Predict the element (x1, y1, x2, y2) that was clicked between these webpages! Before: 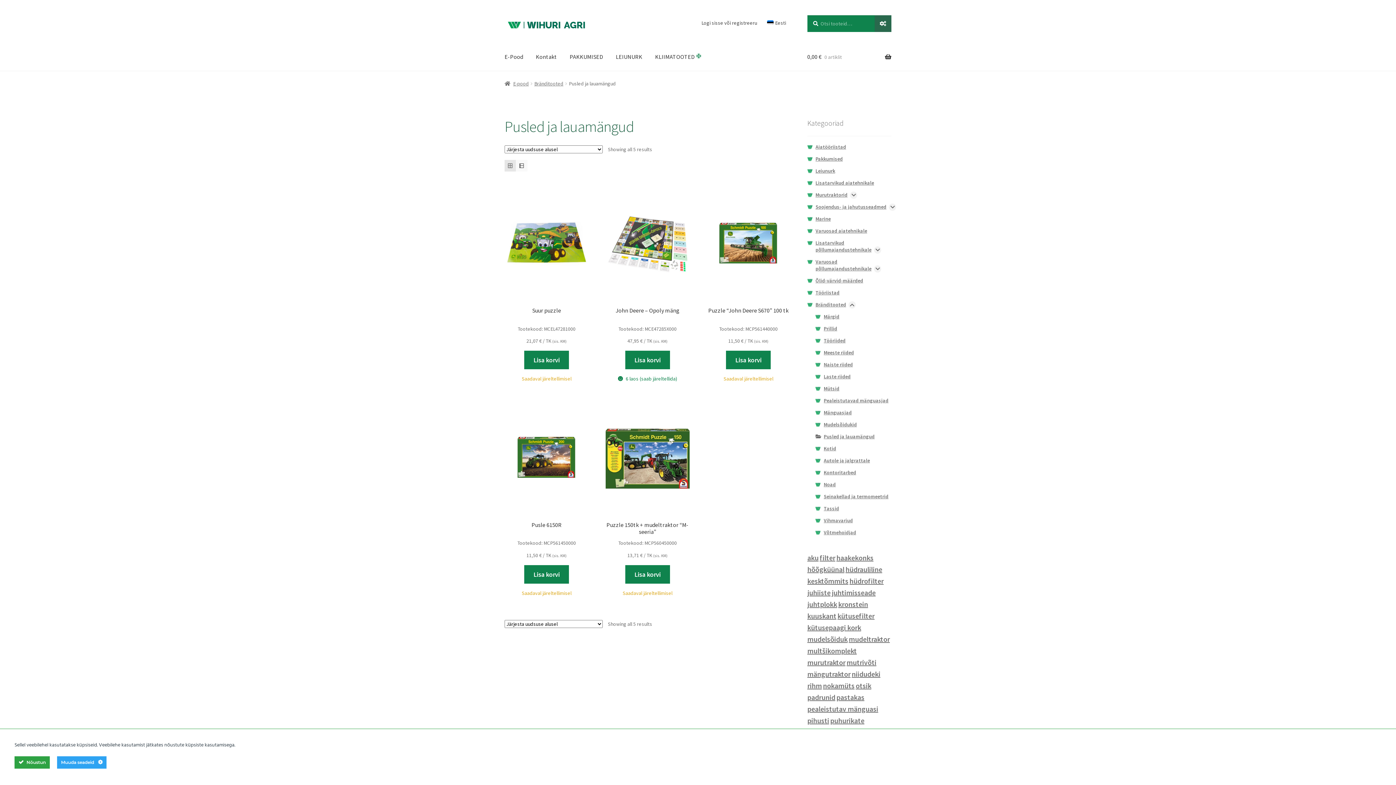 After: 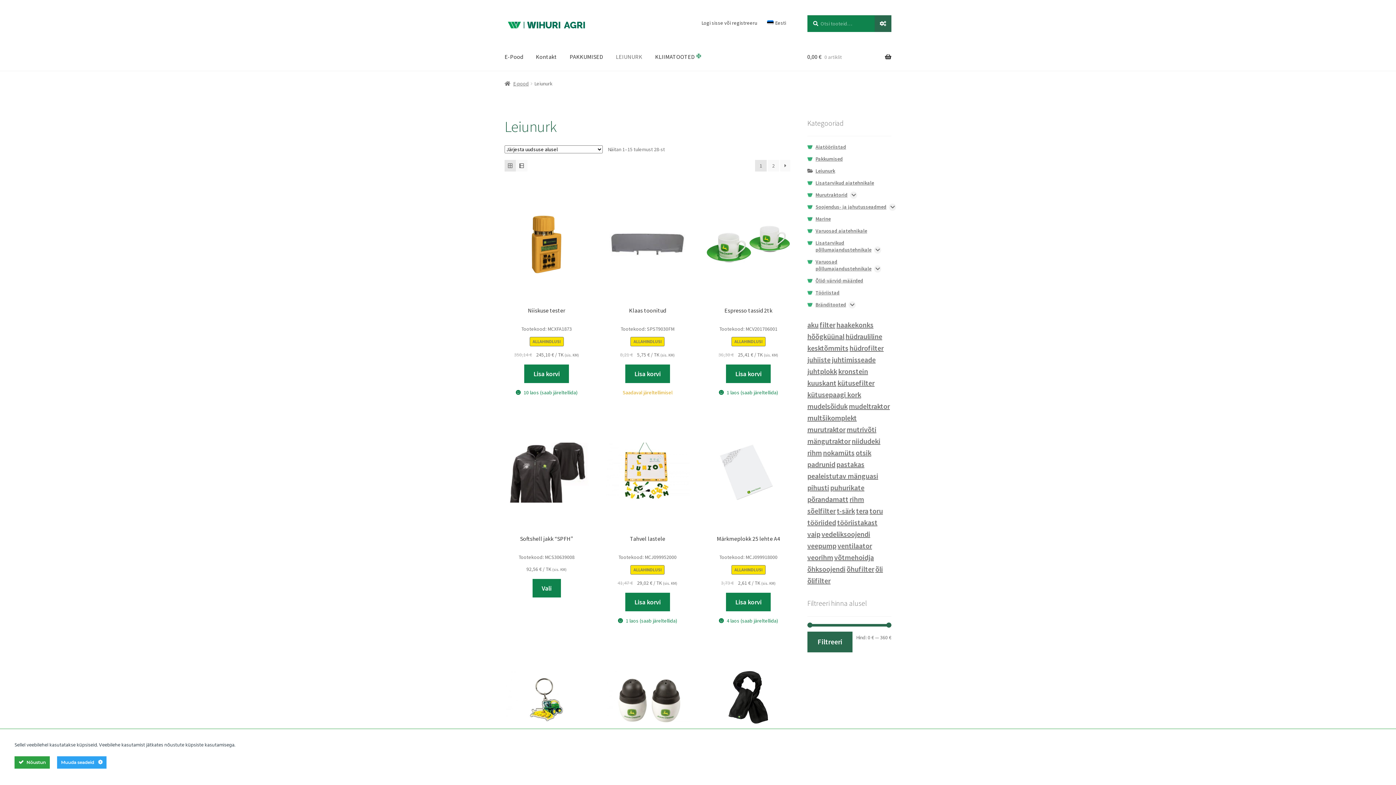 Action: label: LEIUNURK bbox: (610, 43, 648, 70)